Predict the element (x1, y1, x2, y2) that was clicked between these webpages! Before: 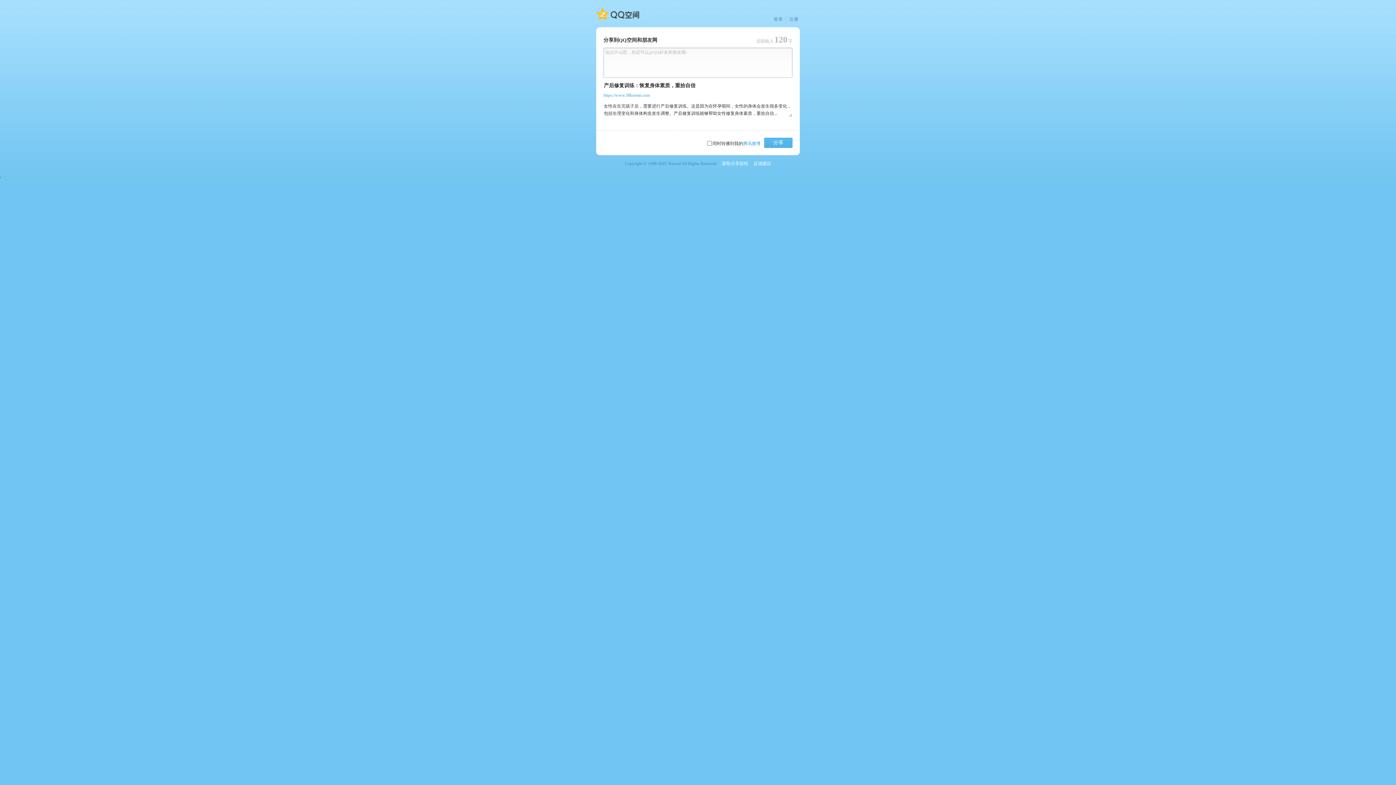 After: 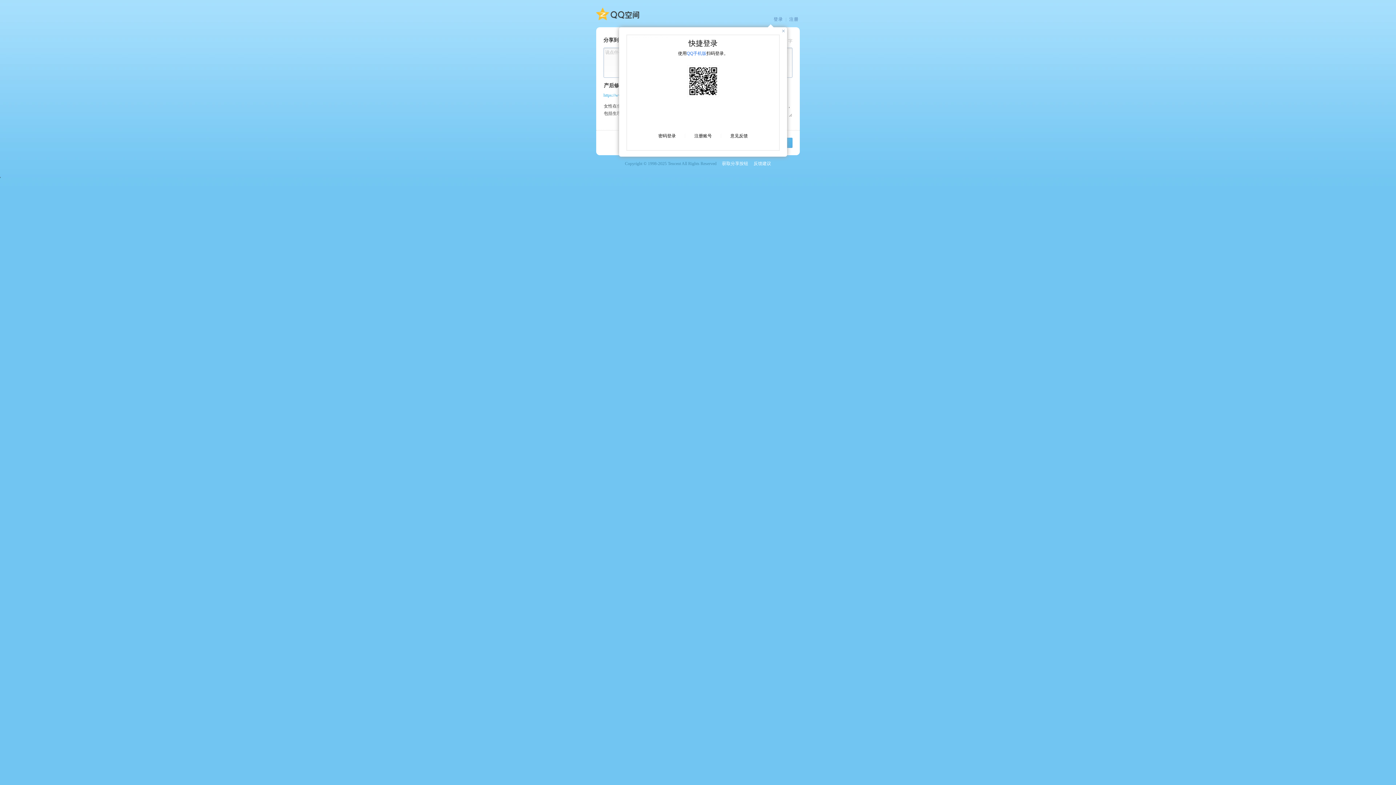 Action: bbox: (764, 137, 792, 148) label: 分享